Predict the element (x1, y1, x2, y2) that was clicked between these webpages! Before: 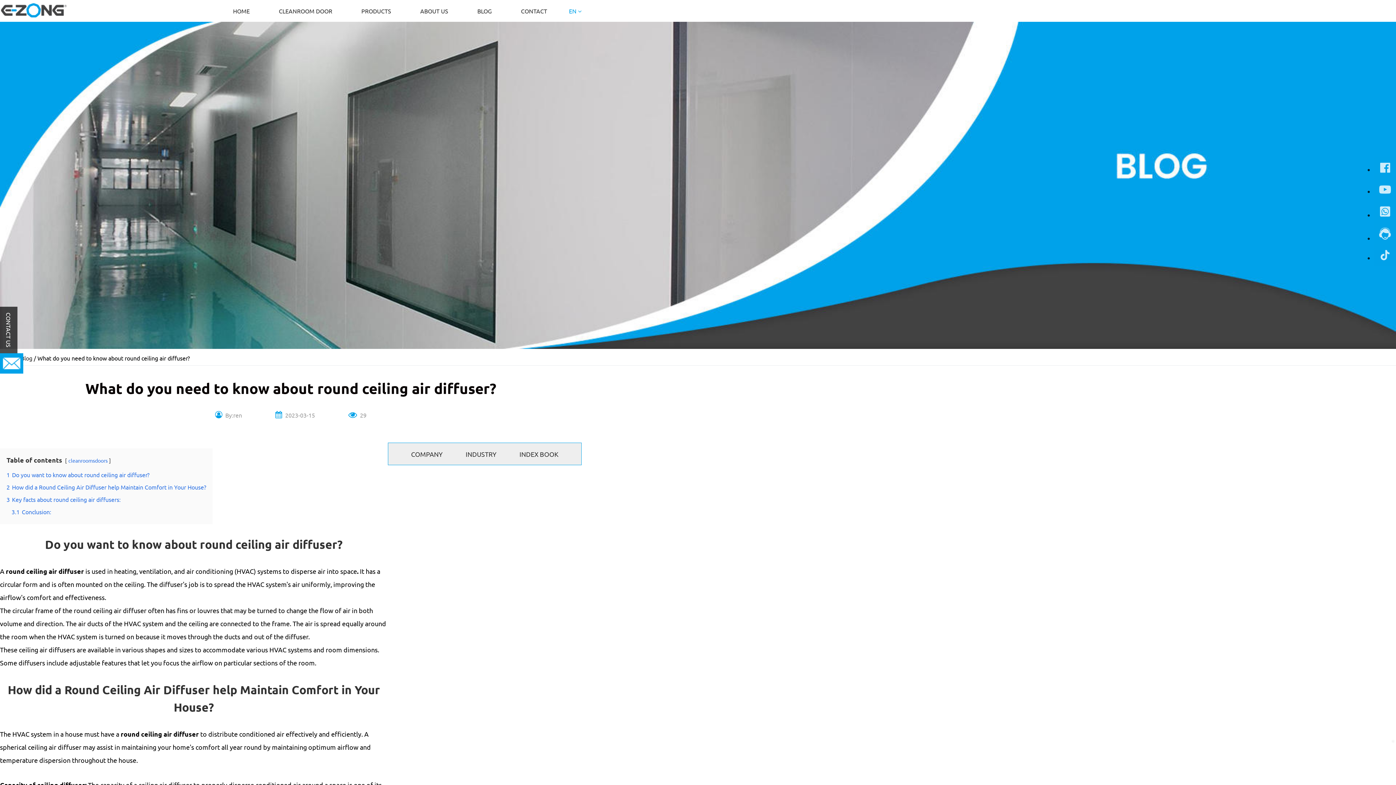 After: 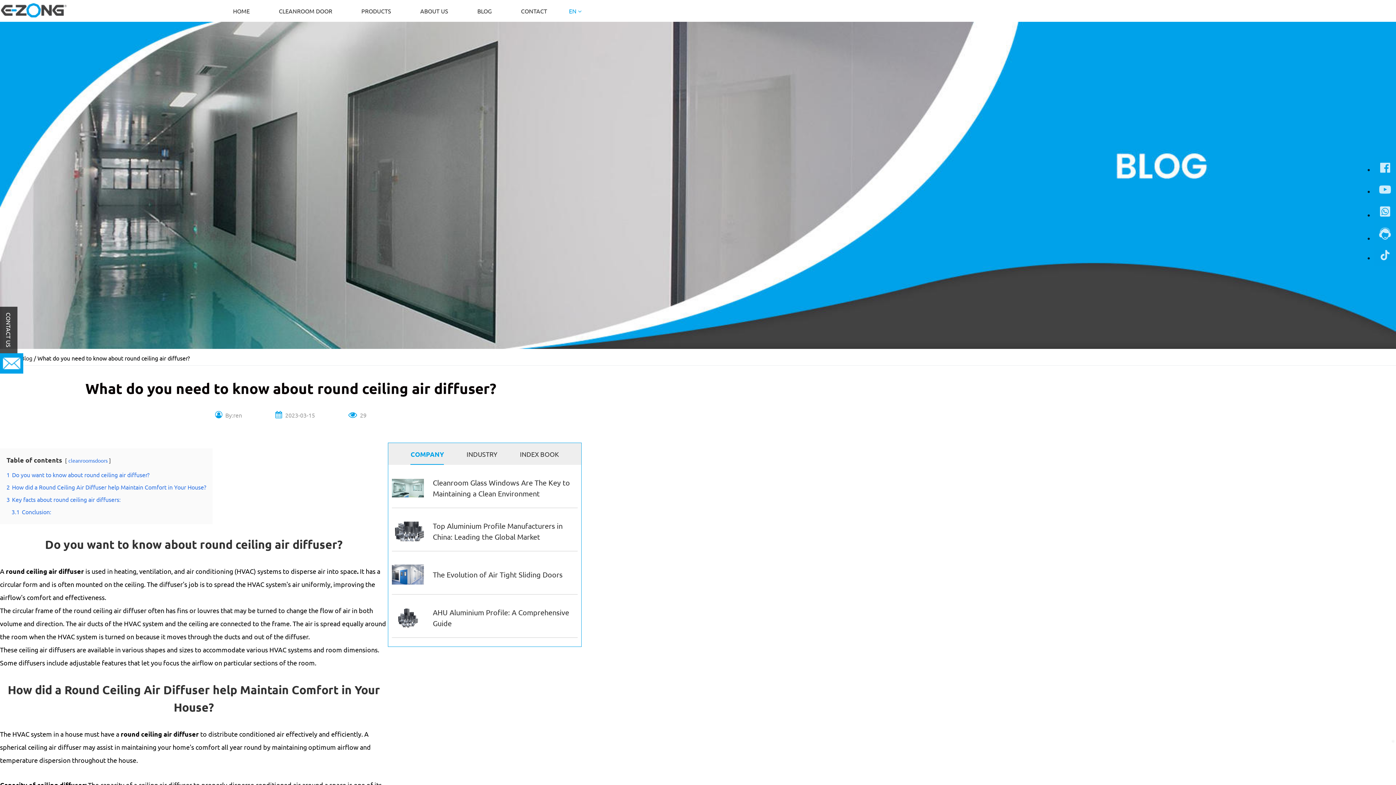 Action: bbox: (465, 449, 496, 459) label: INDUSTRY